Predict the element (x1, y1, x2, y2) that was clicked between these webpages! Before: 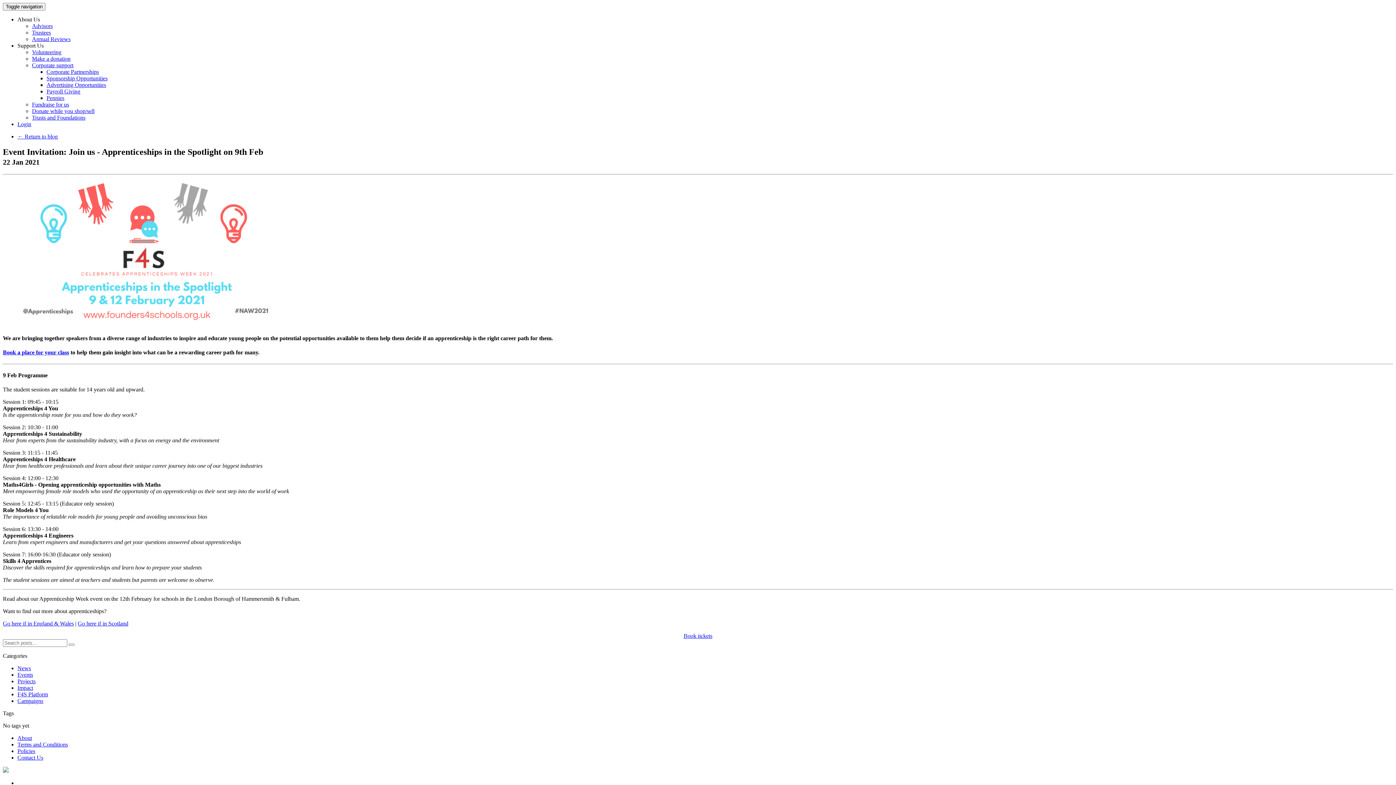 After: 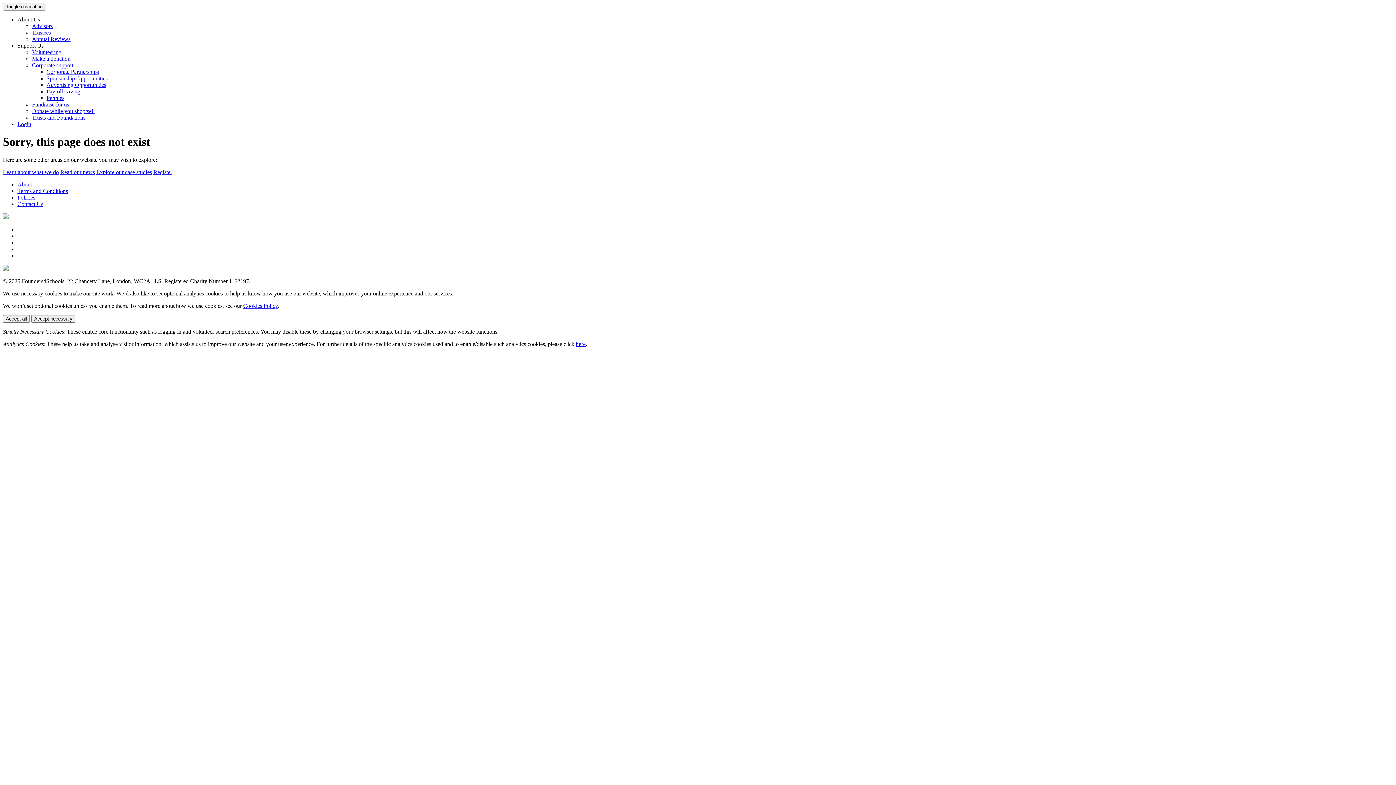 Action: label: Advertising Opportunities bbox: (46, 81, 106, 88)